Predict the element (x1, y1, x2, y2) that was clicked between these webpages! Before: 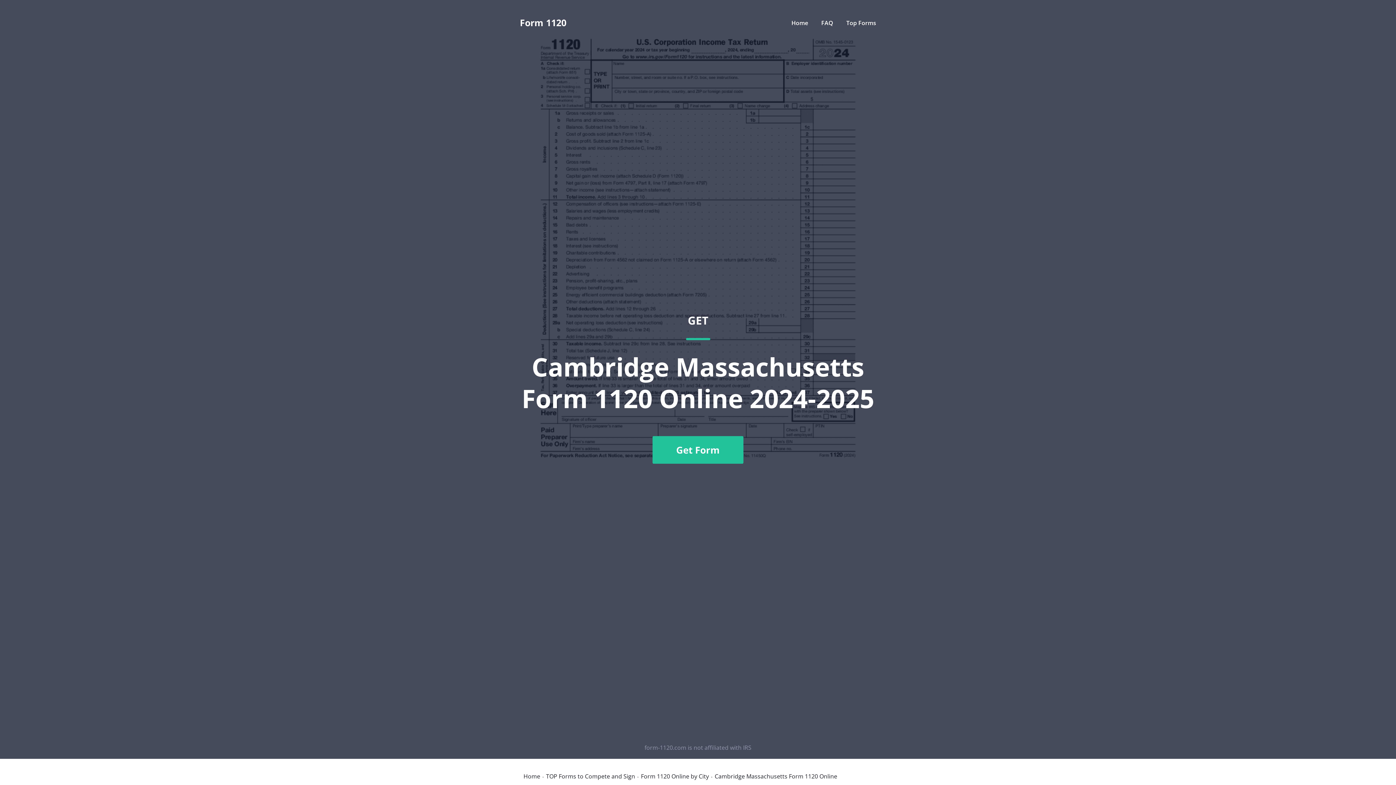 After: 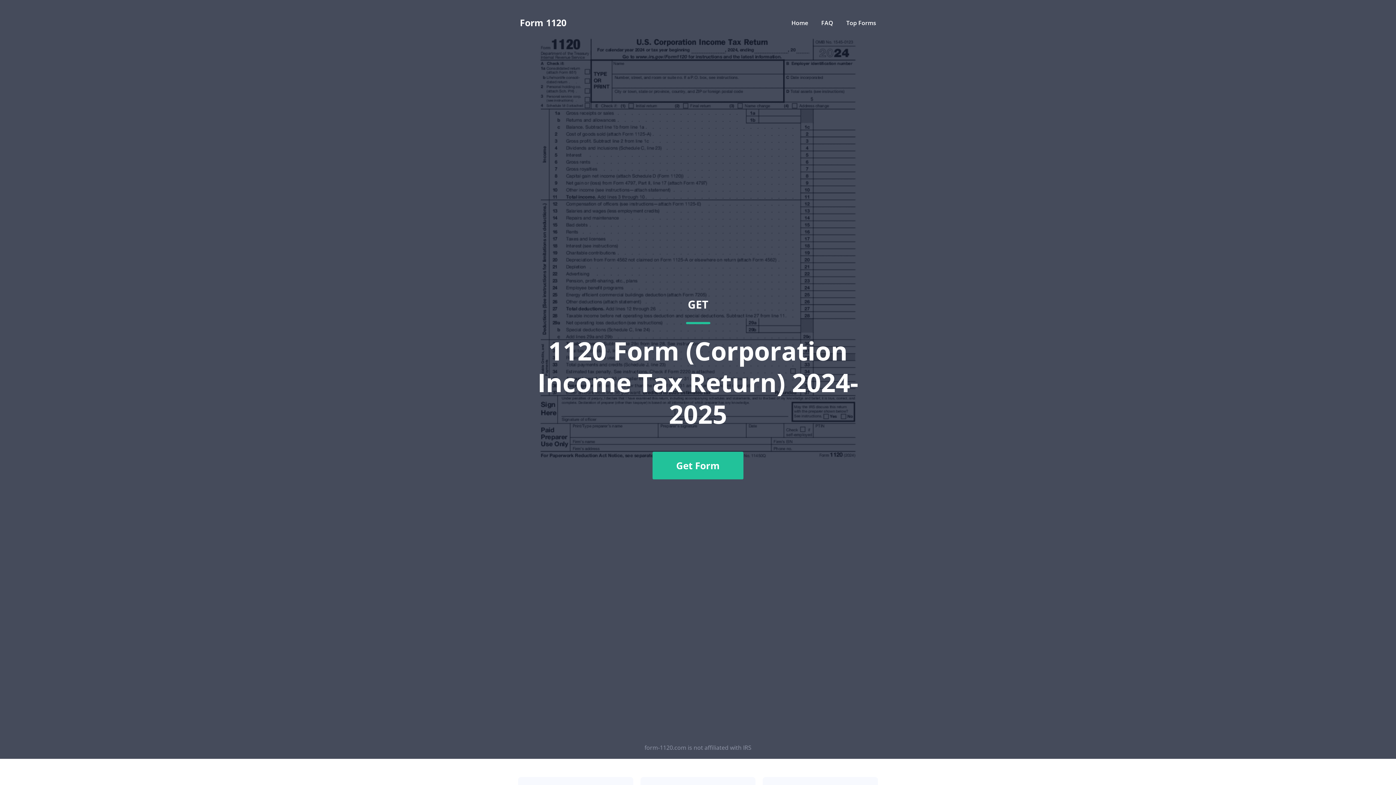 Action: label: Form 1120 bbox: (520, 18, 566, 27)